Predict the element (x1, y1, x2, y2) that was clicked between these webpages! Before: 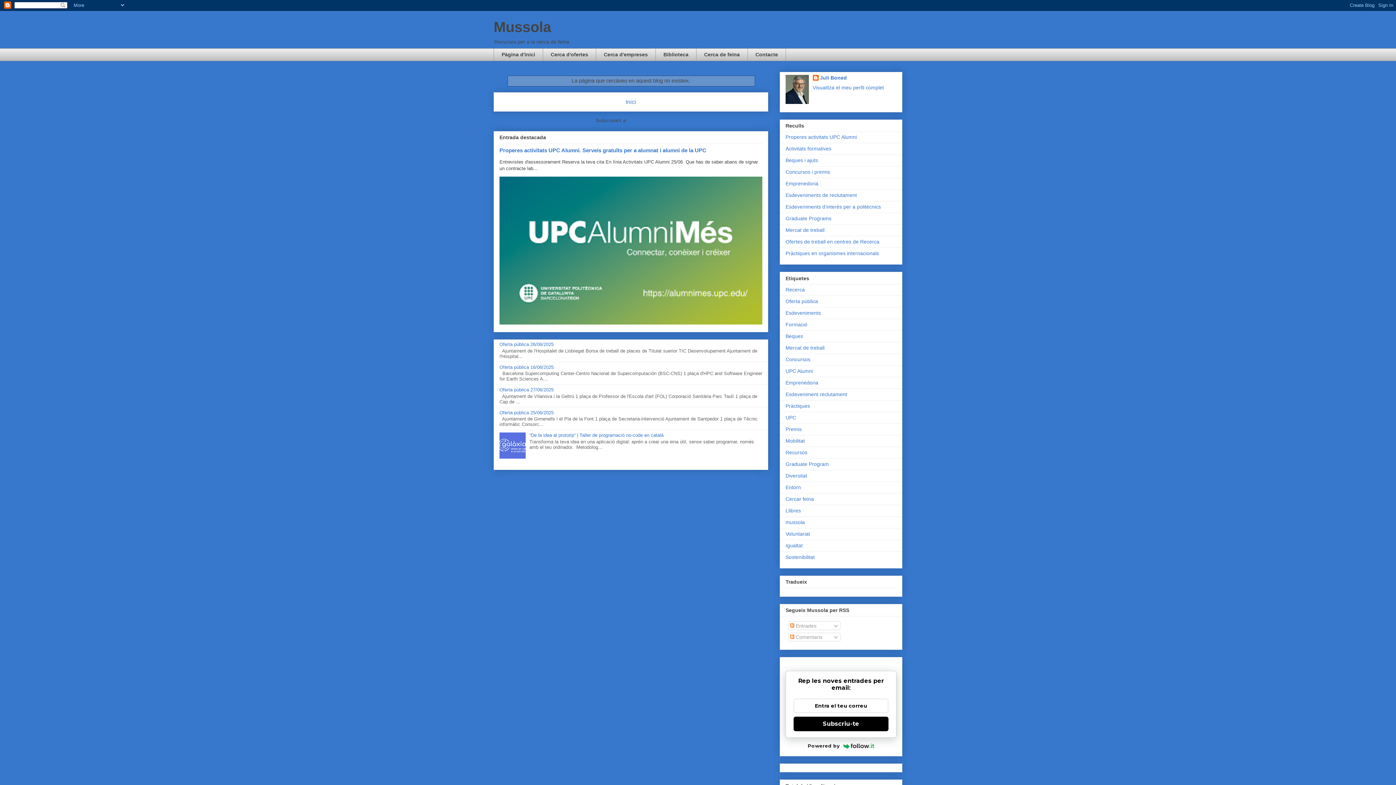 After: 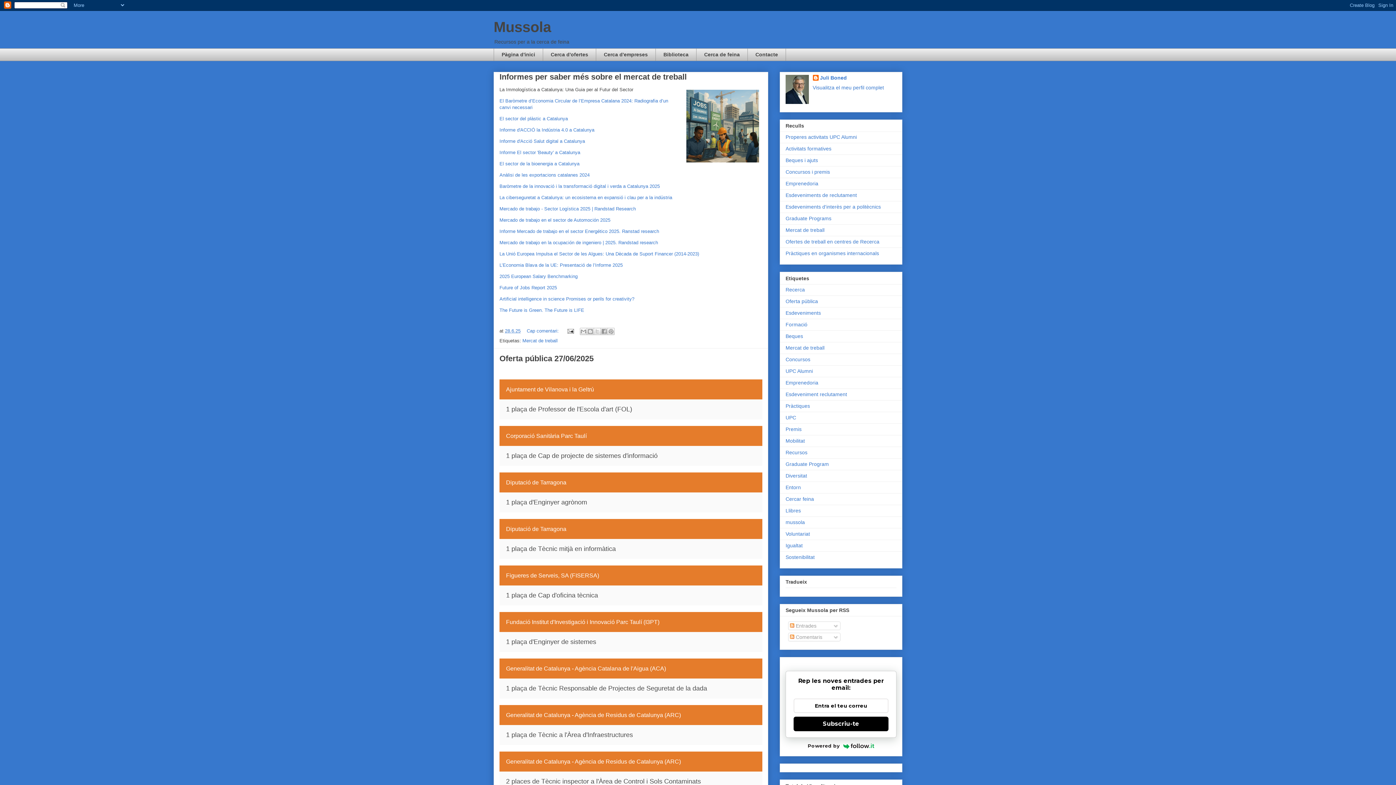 Action: bbox: (625, 98, 636, 105) label: Inici